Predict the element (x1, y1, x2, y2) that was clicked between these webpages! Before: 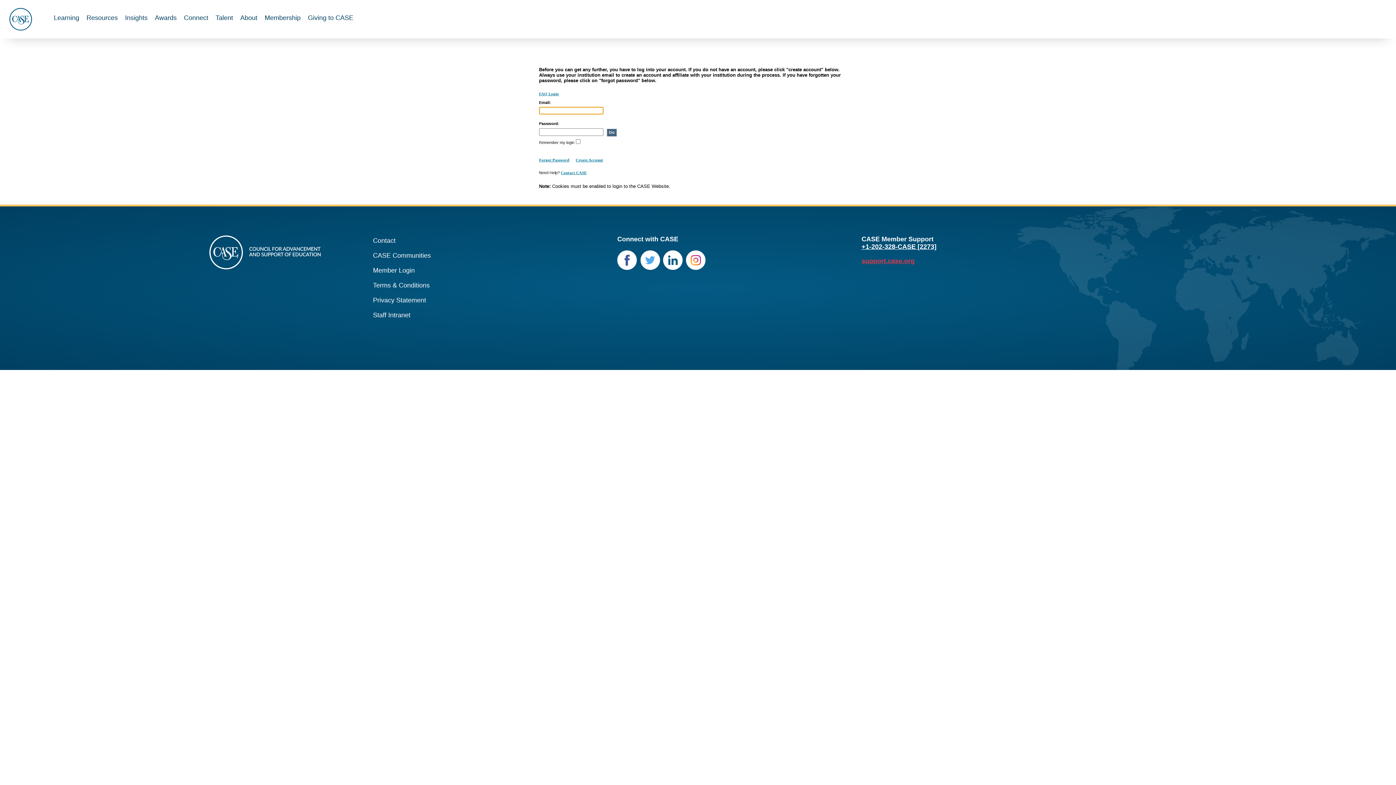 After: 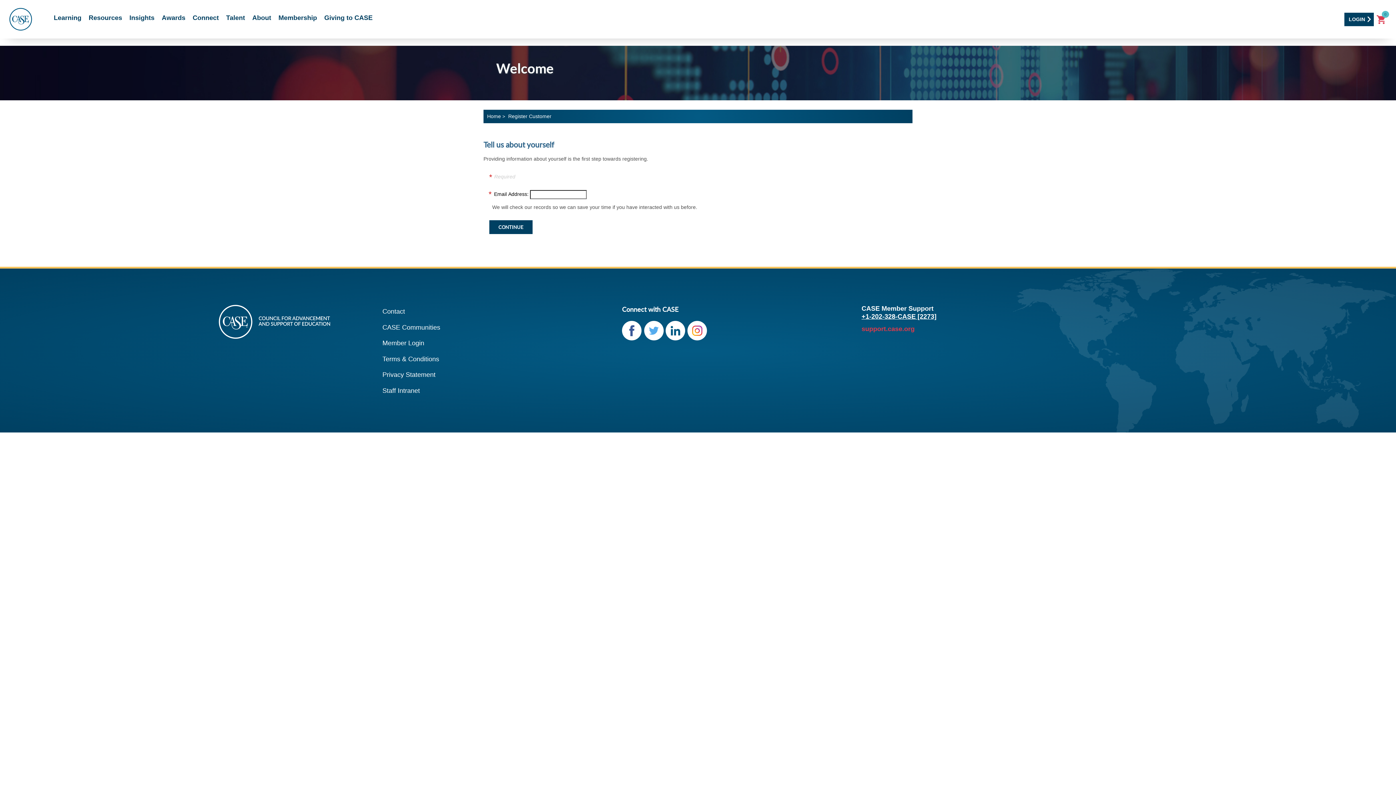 Action: label: Create Account bbox: (575, 157, 603, 162)